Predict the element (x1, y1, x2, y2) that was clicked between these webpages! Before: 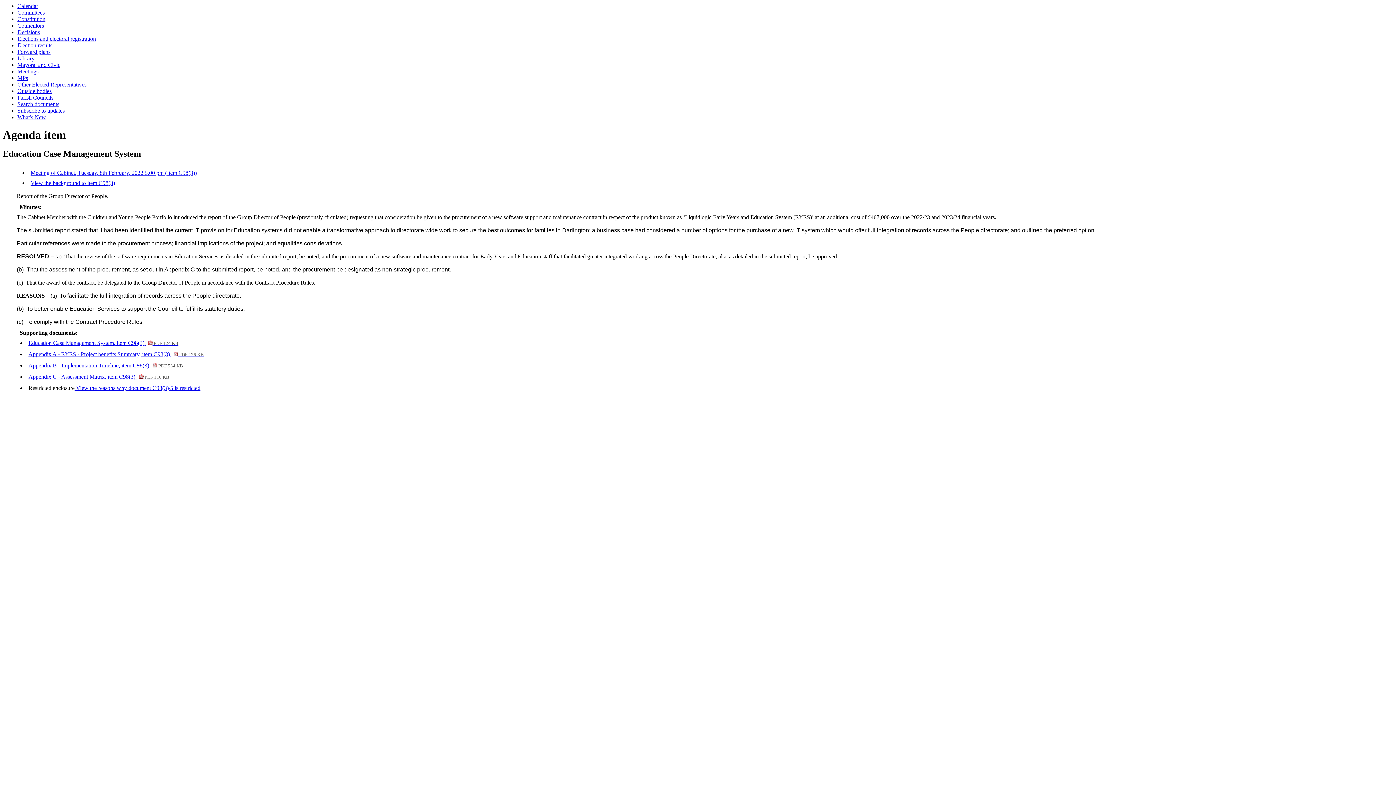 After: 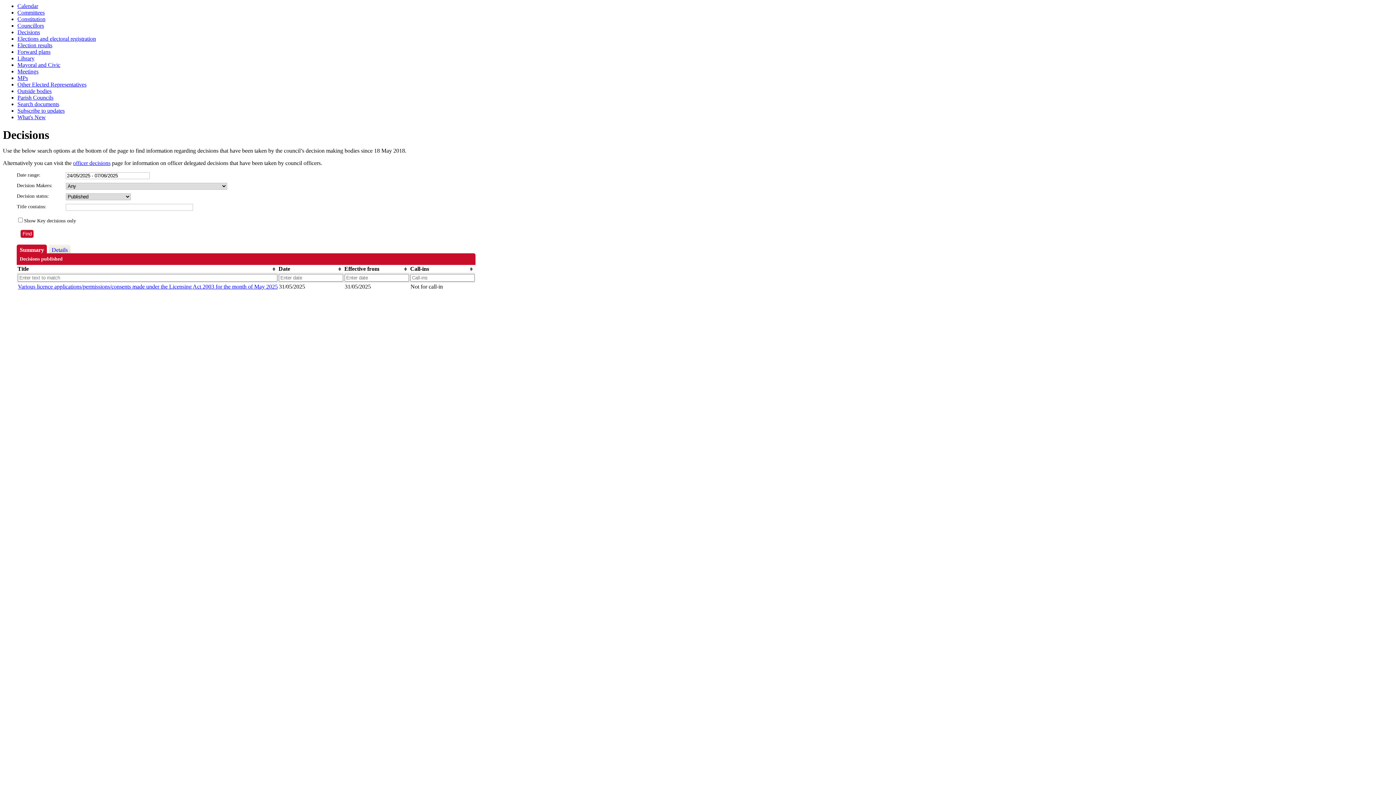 Action: label: Decisions bbox: (17, 29, 40, 35)